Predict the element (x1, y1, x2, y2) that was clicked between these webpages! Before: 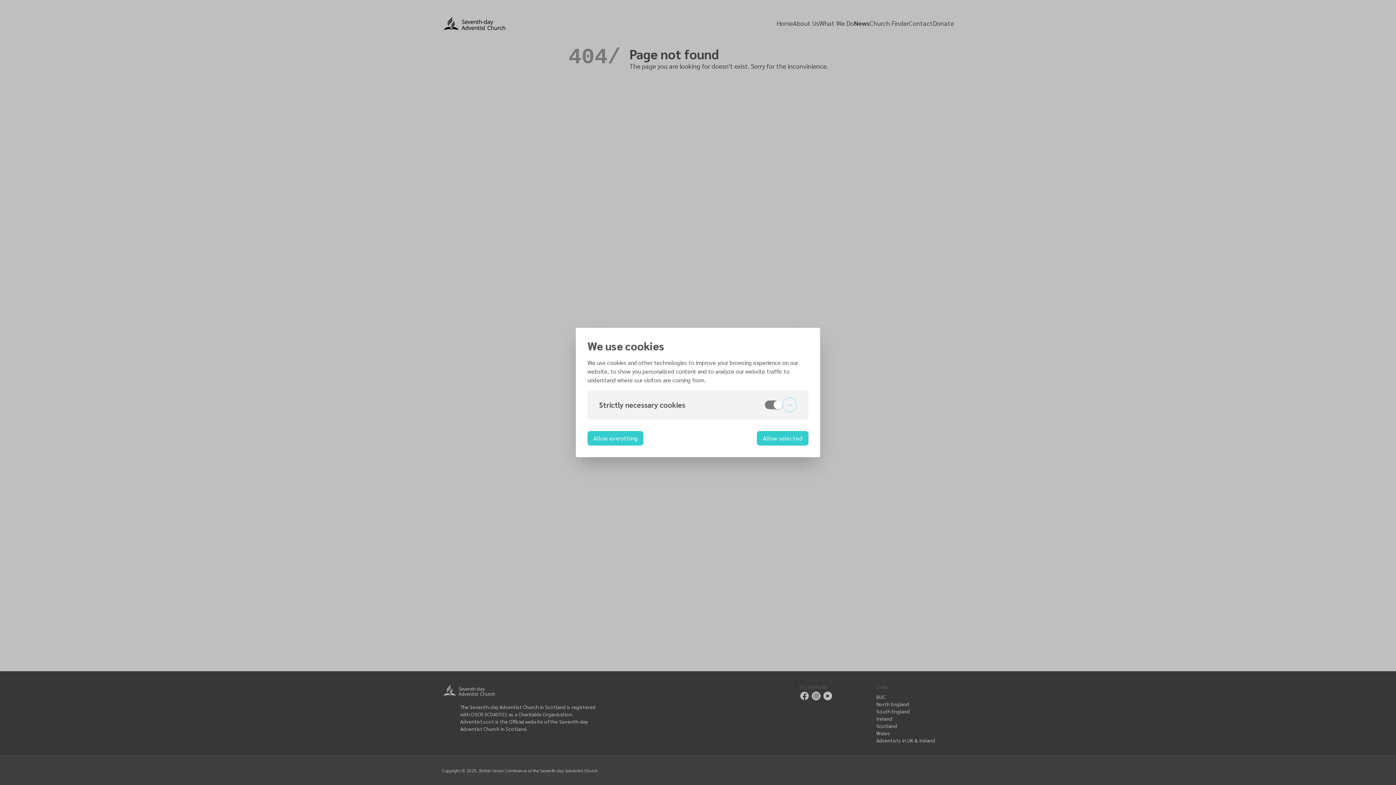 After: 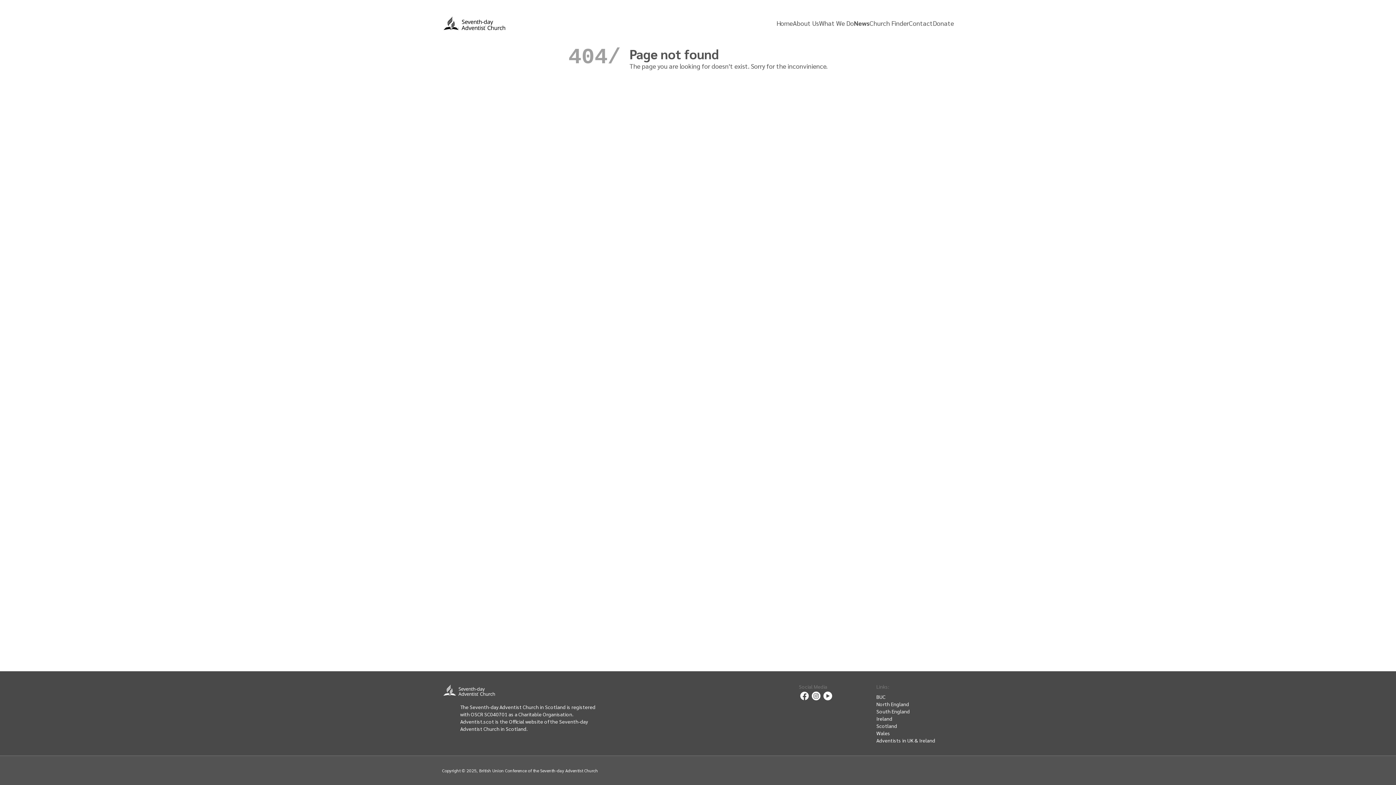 Action: label: Allow selected bbox: (757, 431, 808, 445)